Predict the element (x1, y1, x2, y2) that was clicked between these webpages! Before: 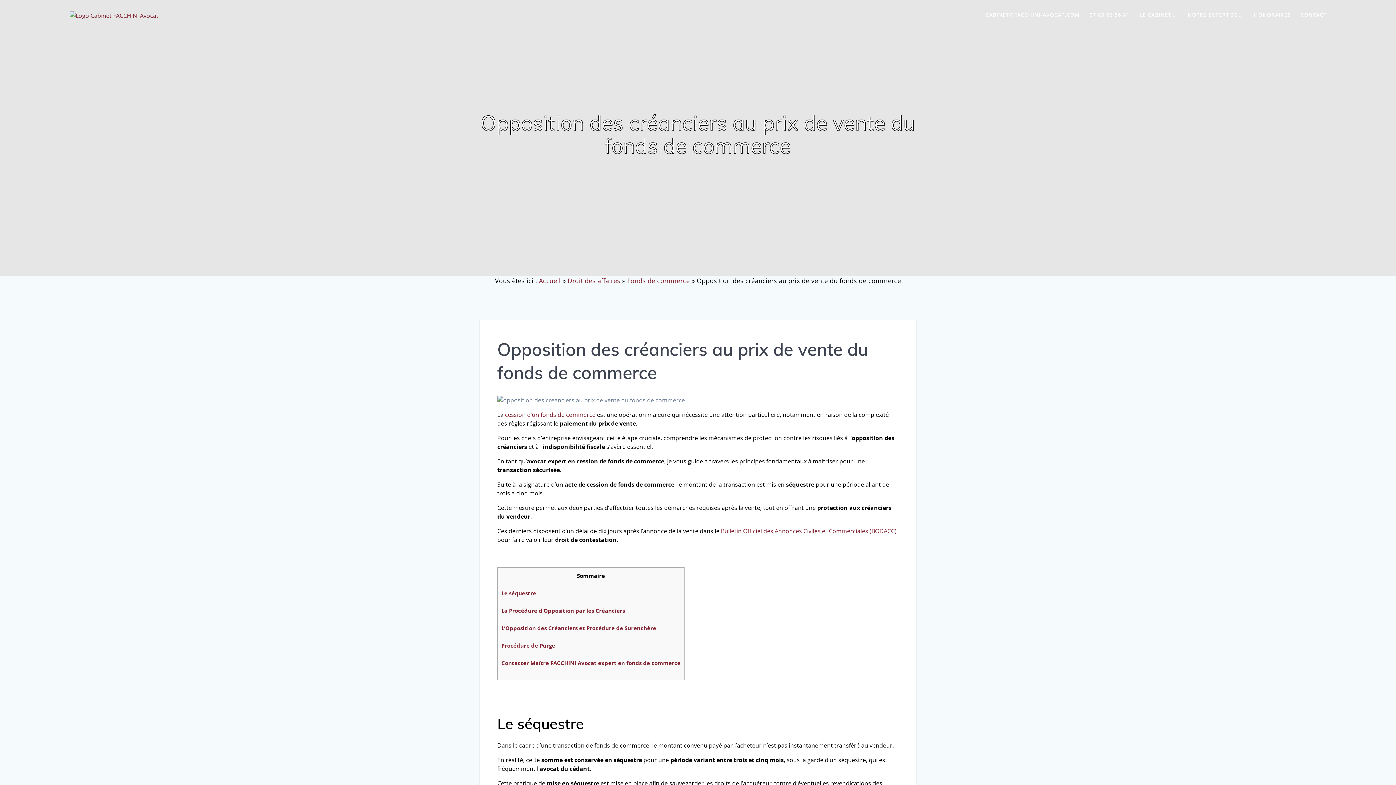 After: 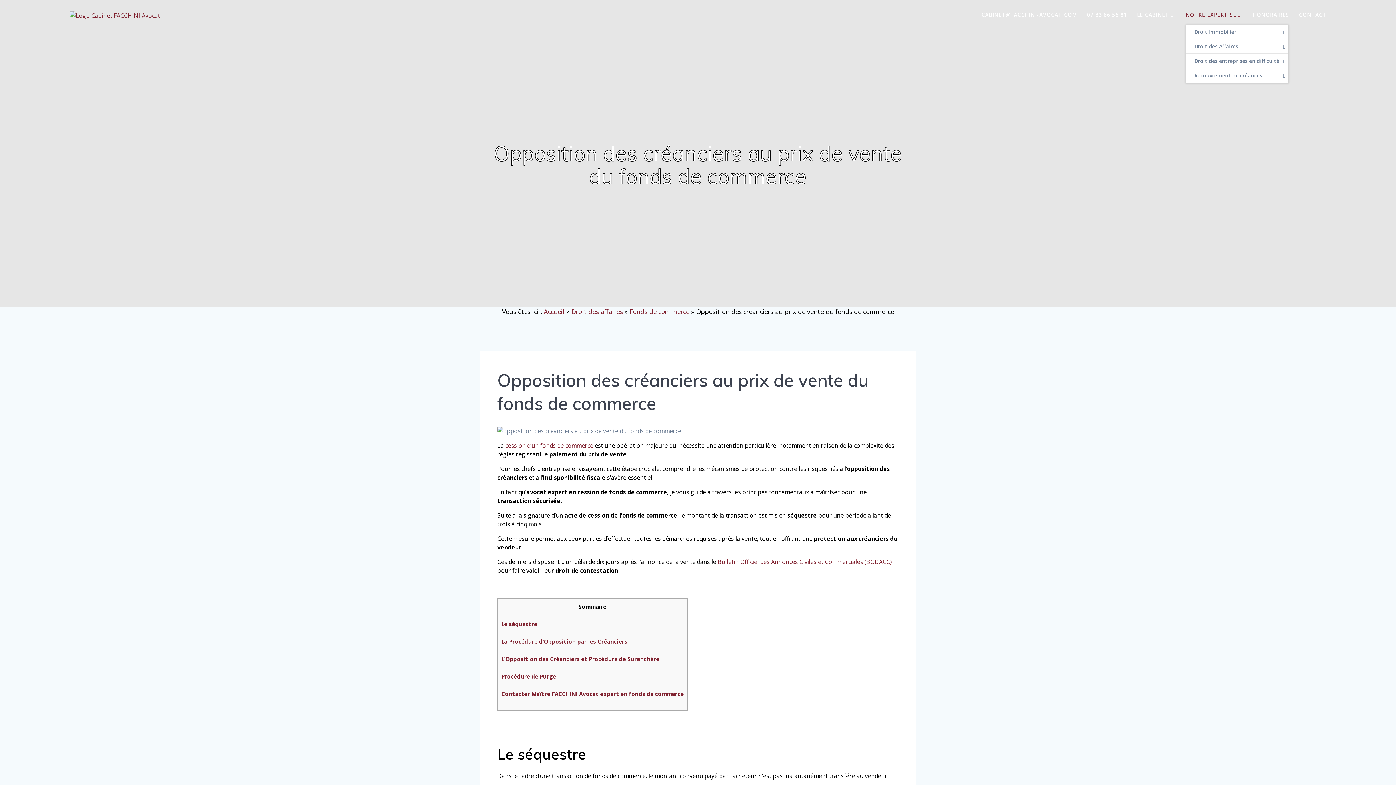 Action: label: NOTRE EXPERTISE bbox: (1188, 10, 1244, 19)